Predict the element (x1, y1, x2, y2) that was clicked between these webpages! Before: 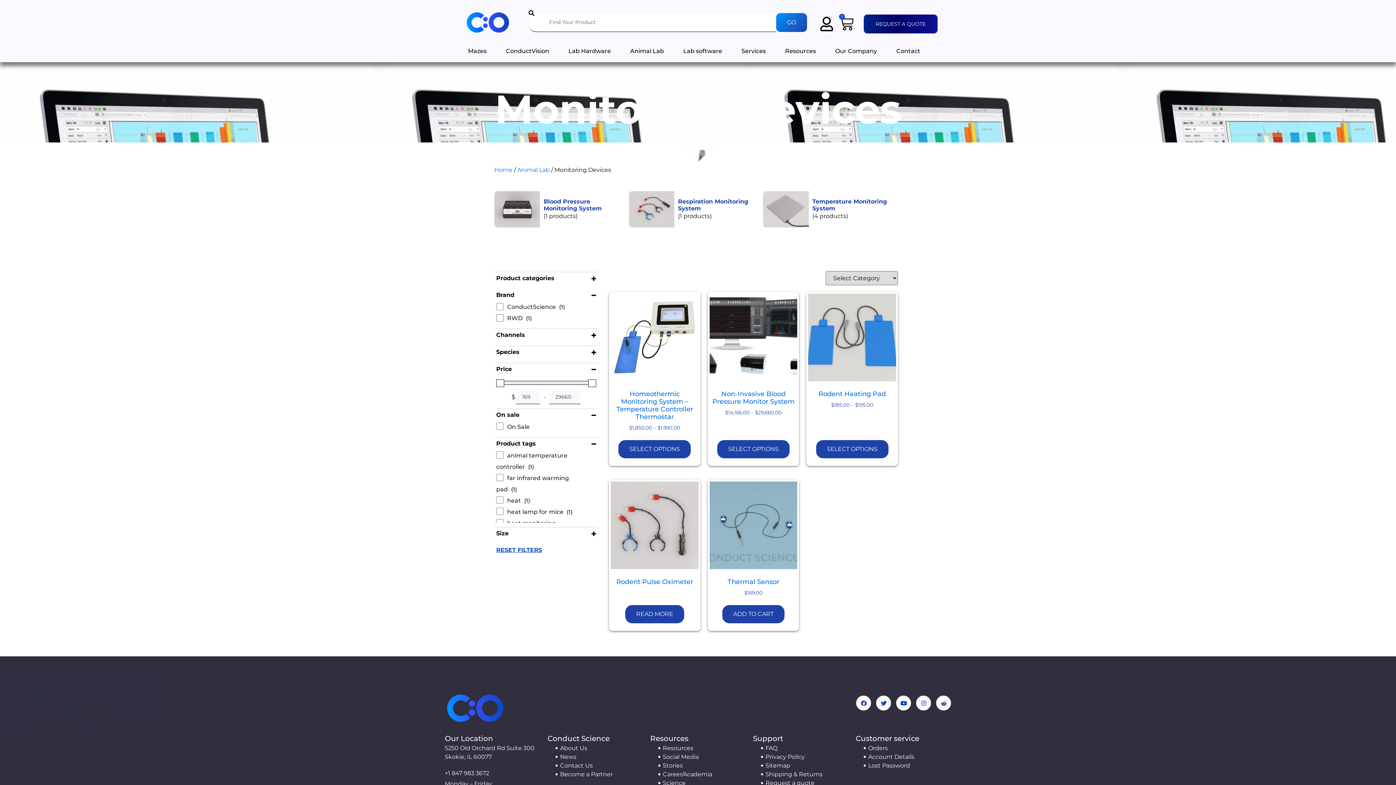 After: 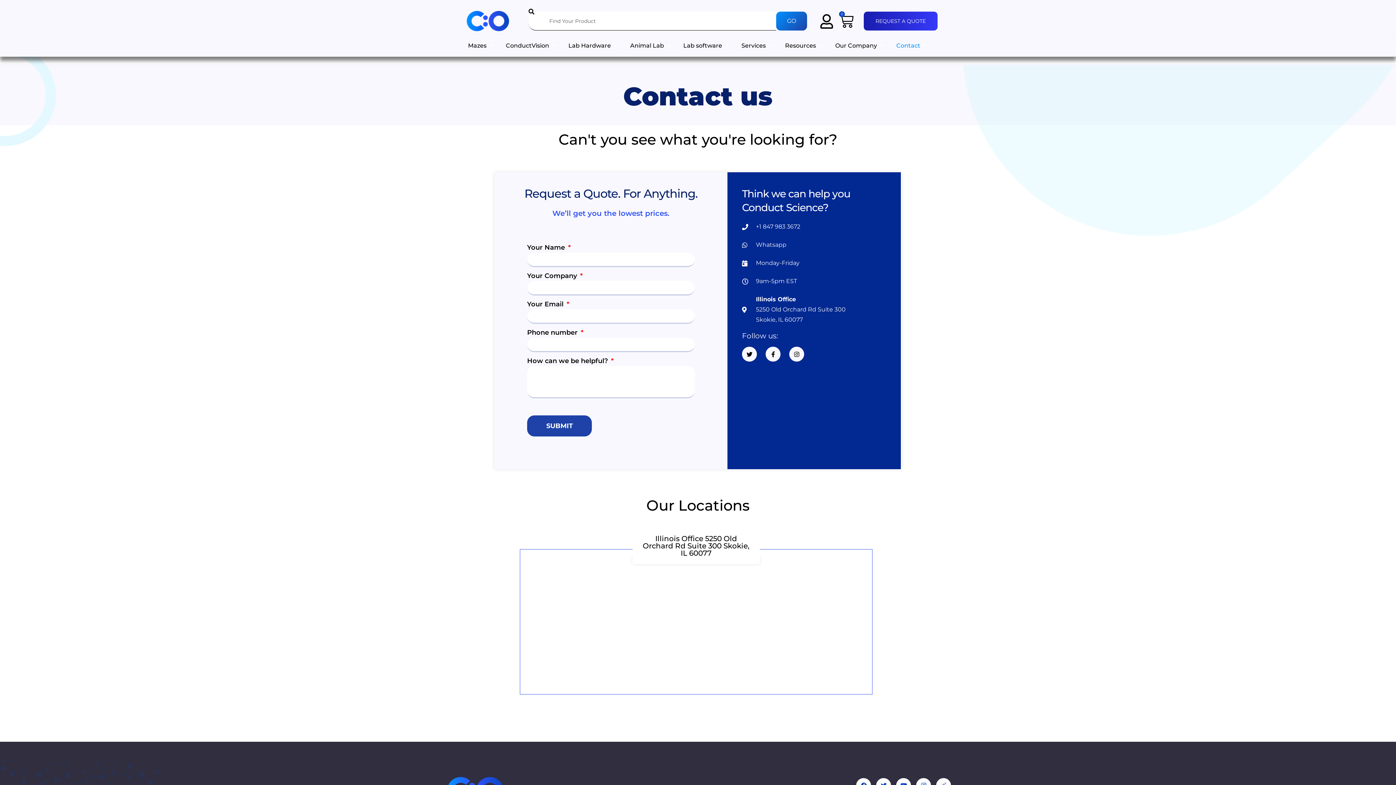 Action: bbox: (555, 761, 643, 770) label: Contact Us